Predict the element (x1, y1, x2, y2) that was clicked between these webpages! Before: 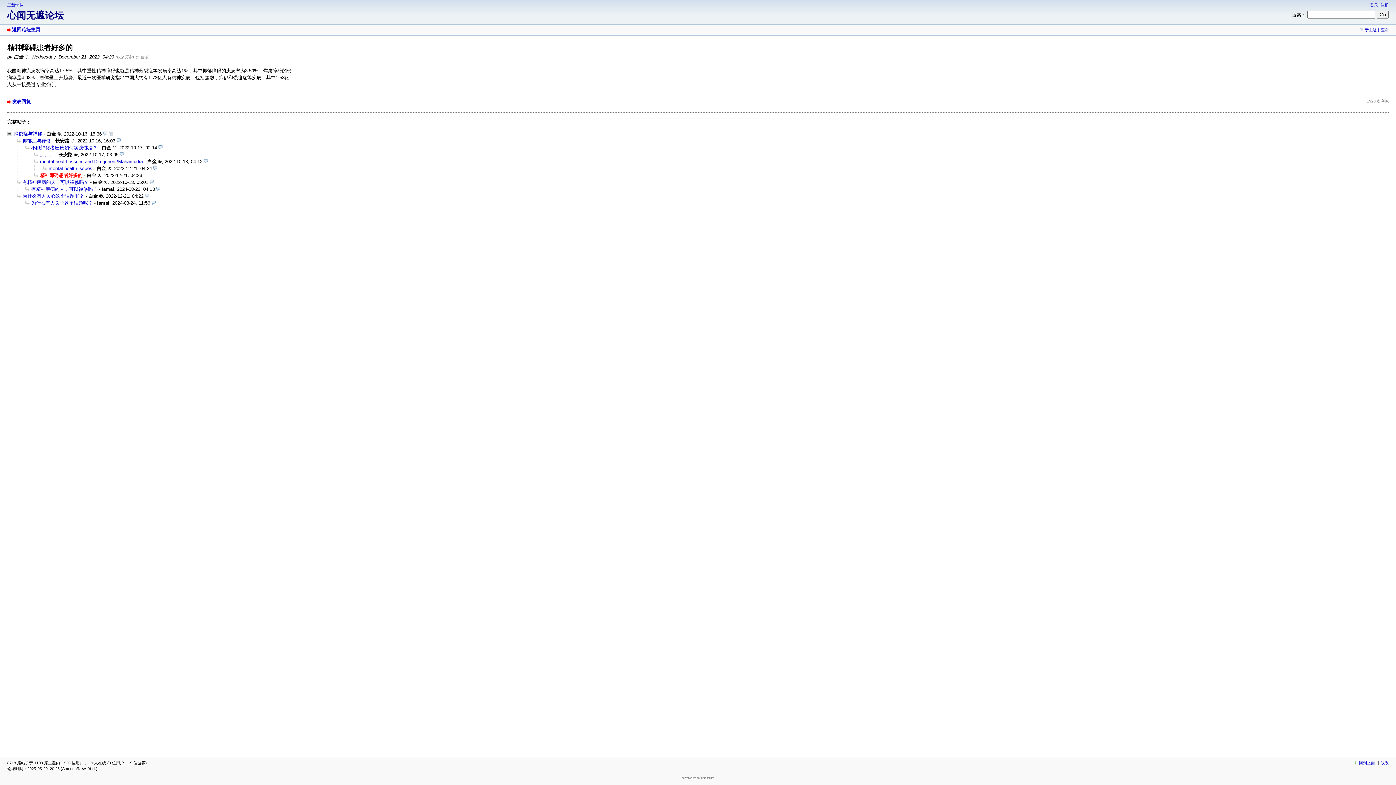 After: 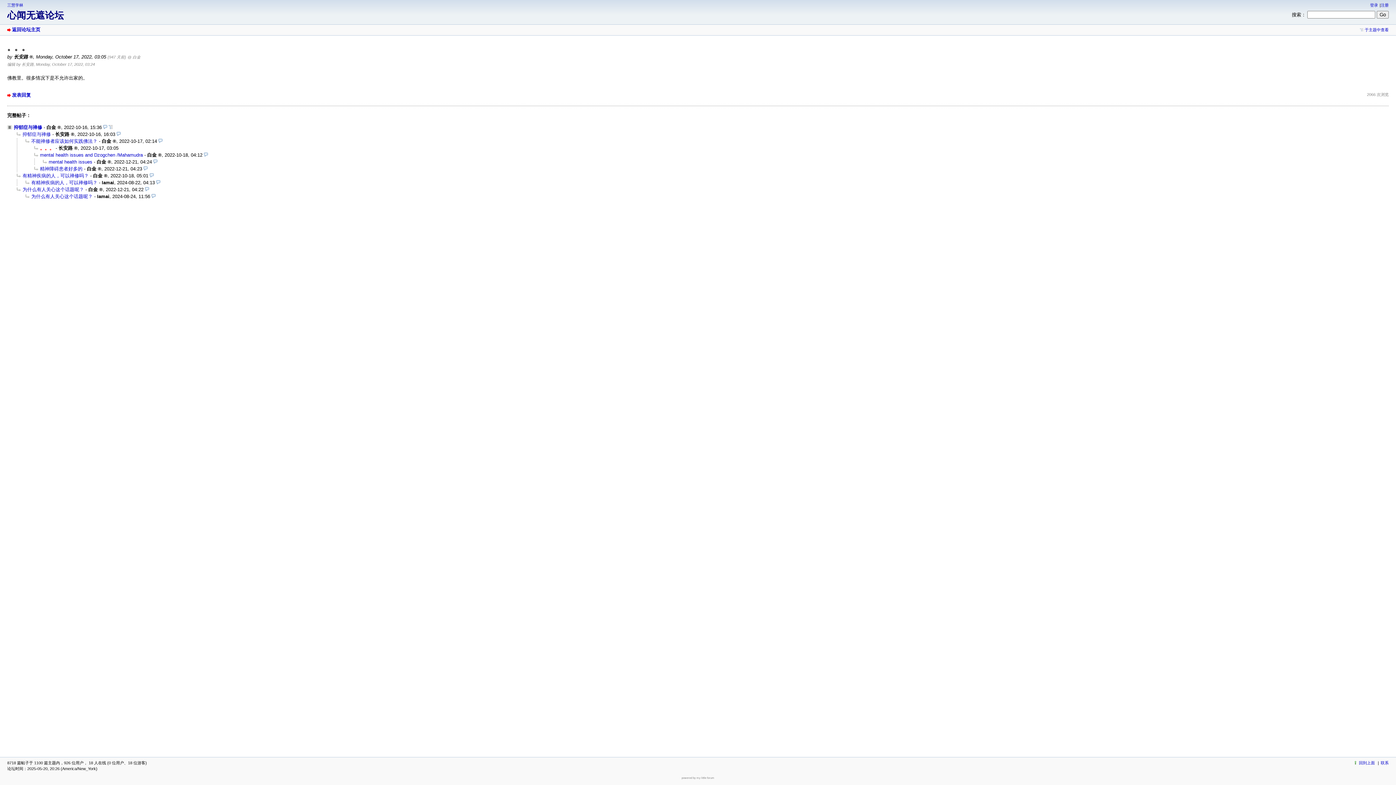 Action: bbox: (34, 151, 54, 157) label: 。。。